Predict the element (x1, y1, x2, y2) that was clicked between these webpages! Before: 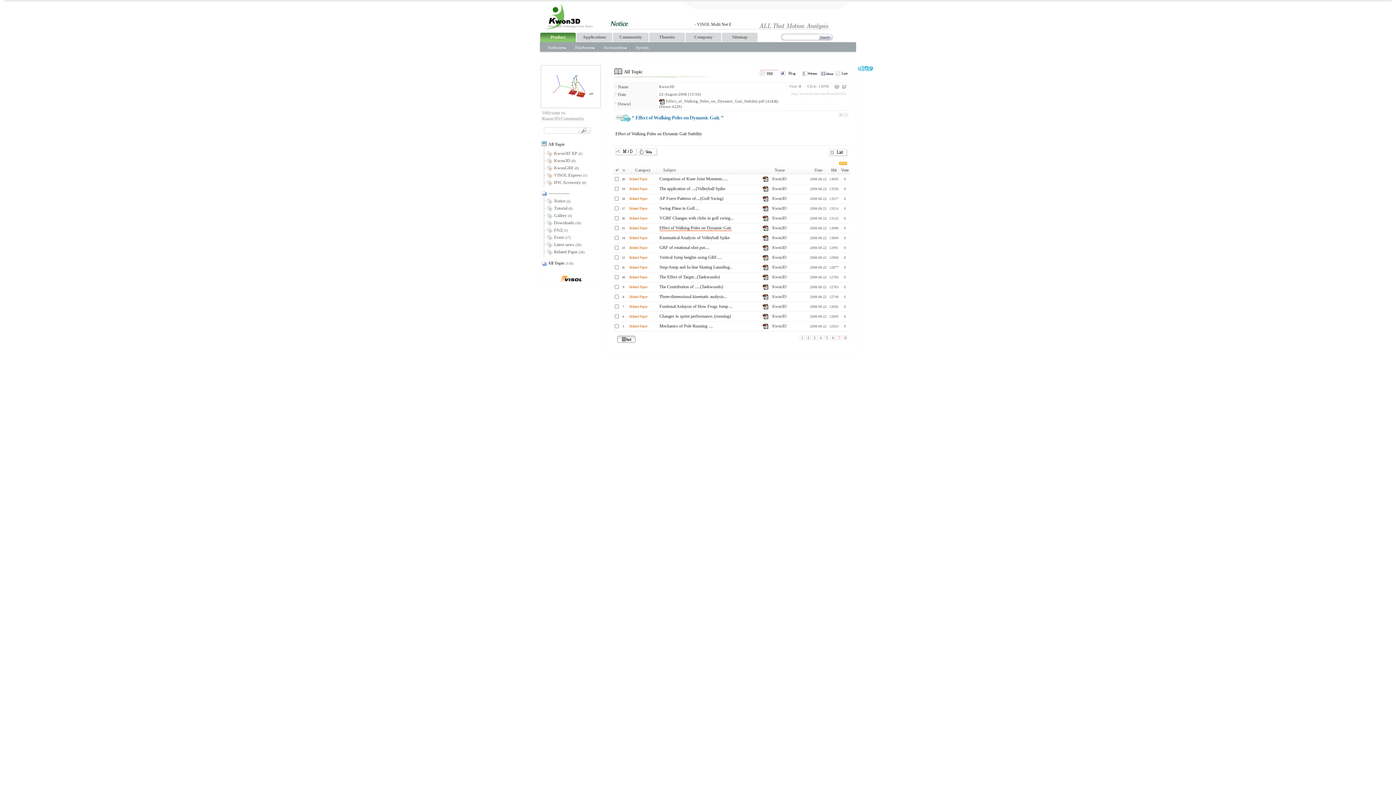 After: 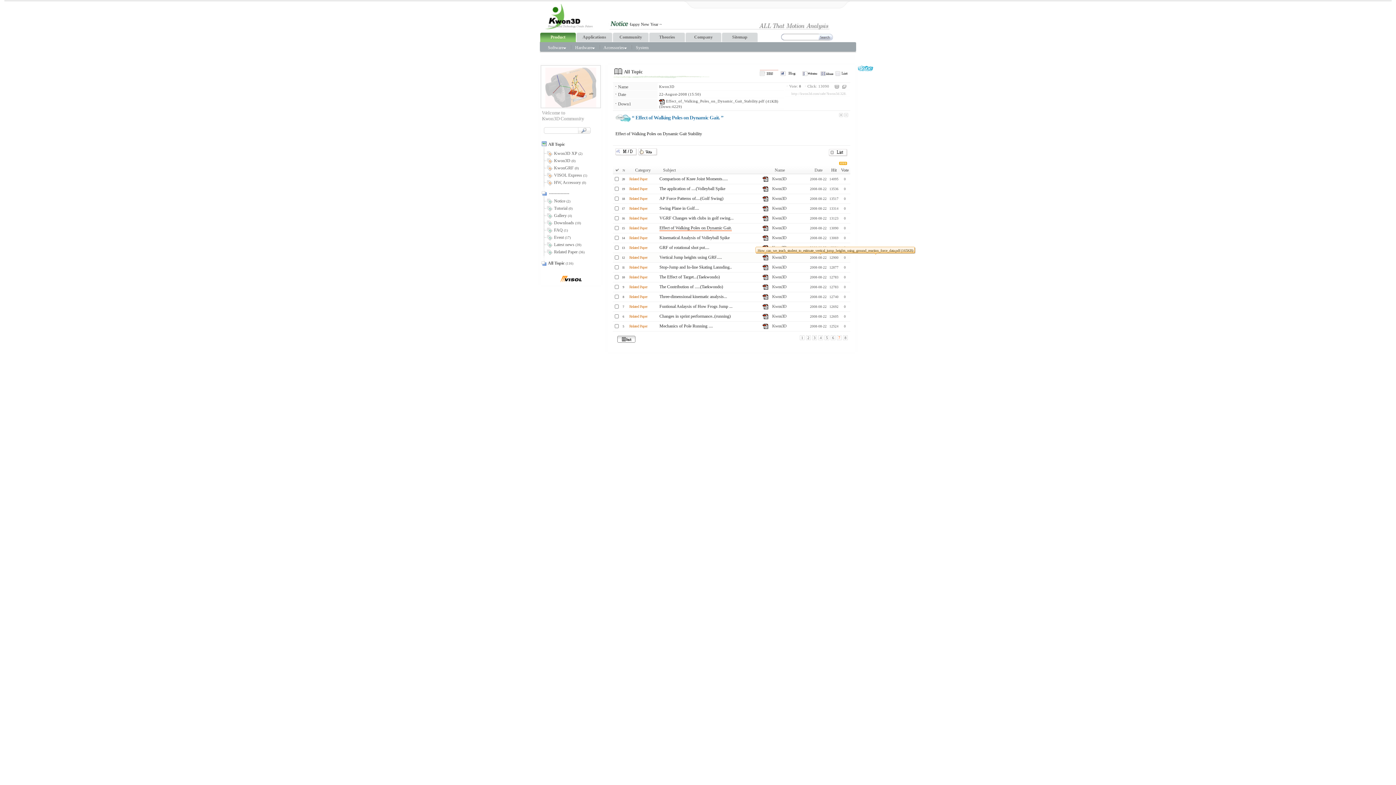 Action: bbox: (762, 254, 769, 259)